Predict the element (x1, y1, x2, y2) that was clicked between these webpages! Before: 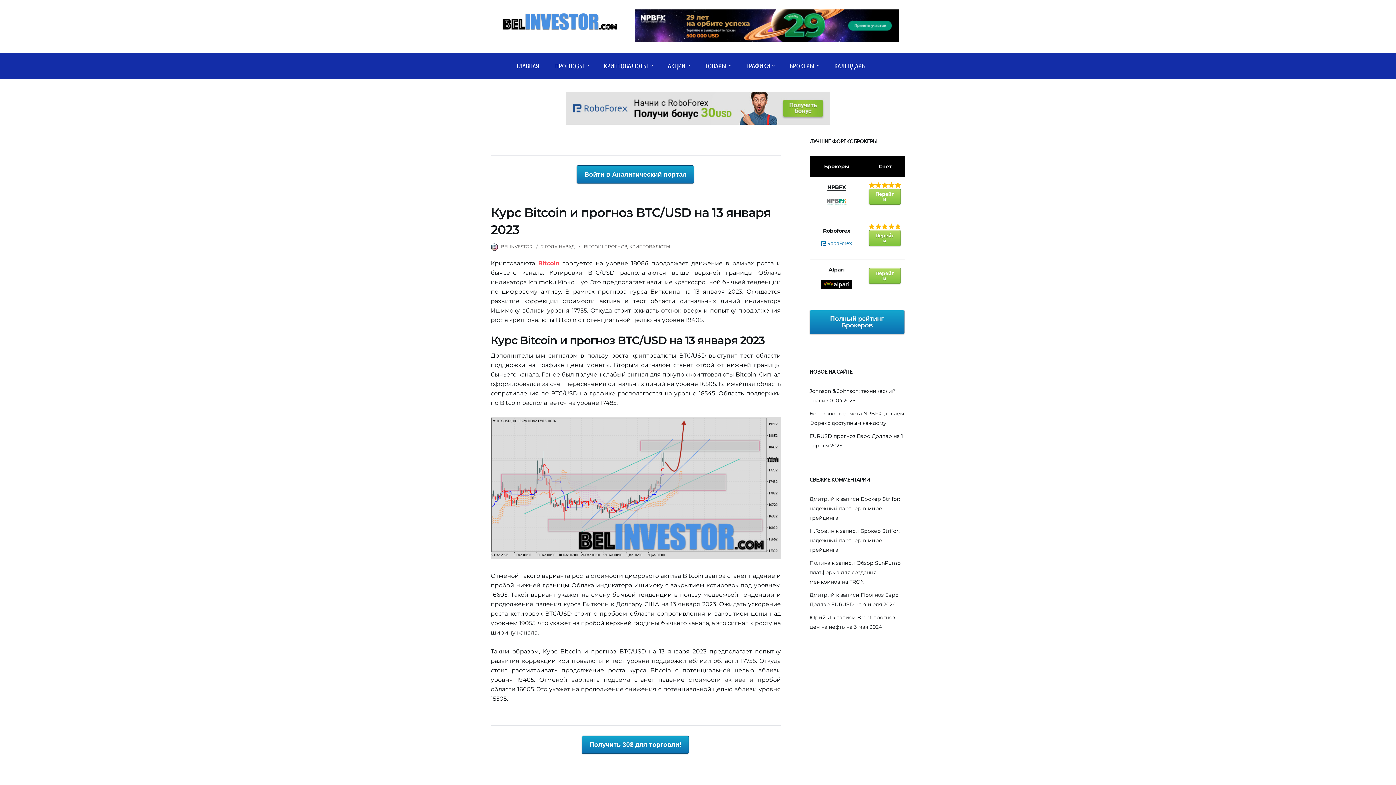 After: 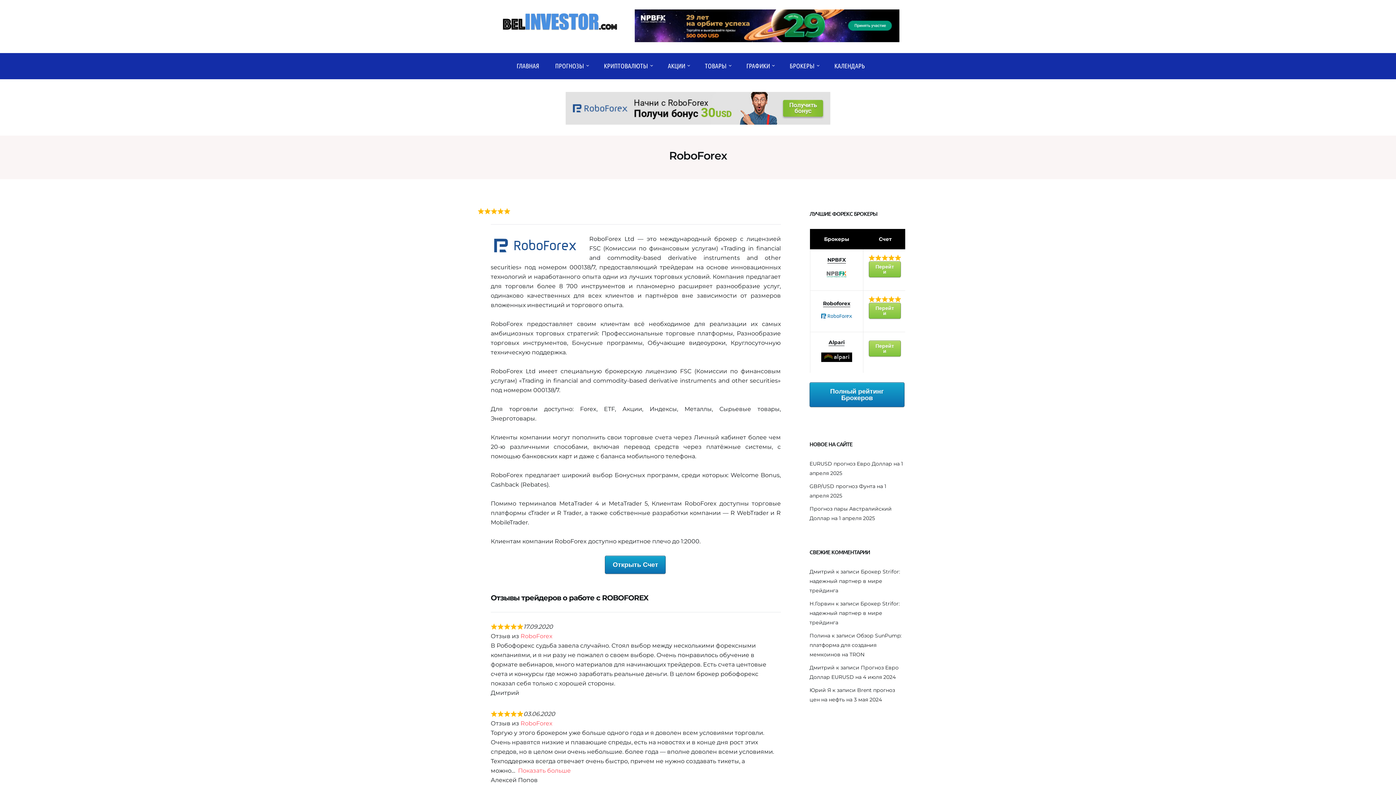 Action: label: Roboforex bbox: (823, 227, 850, 234)